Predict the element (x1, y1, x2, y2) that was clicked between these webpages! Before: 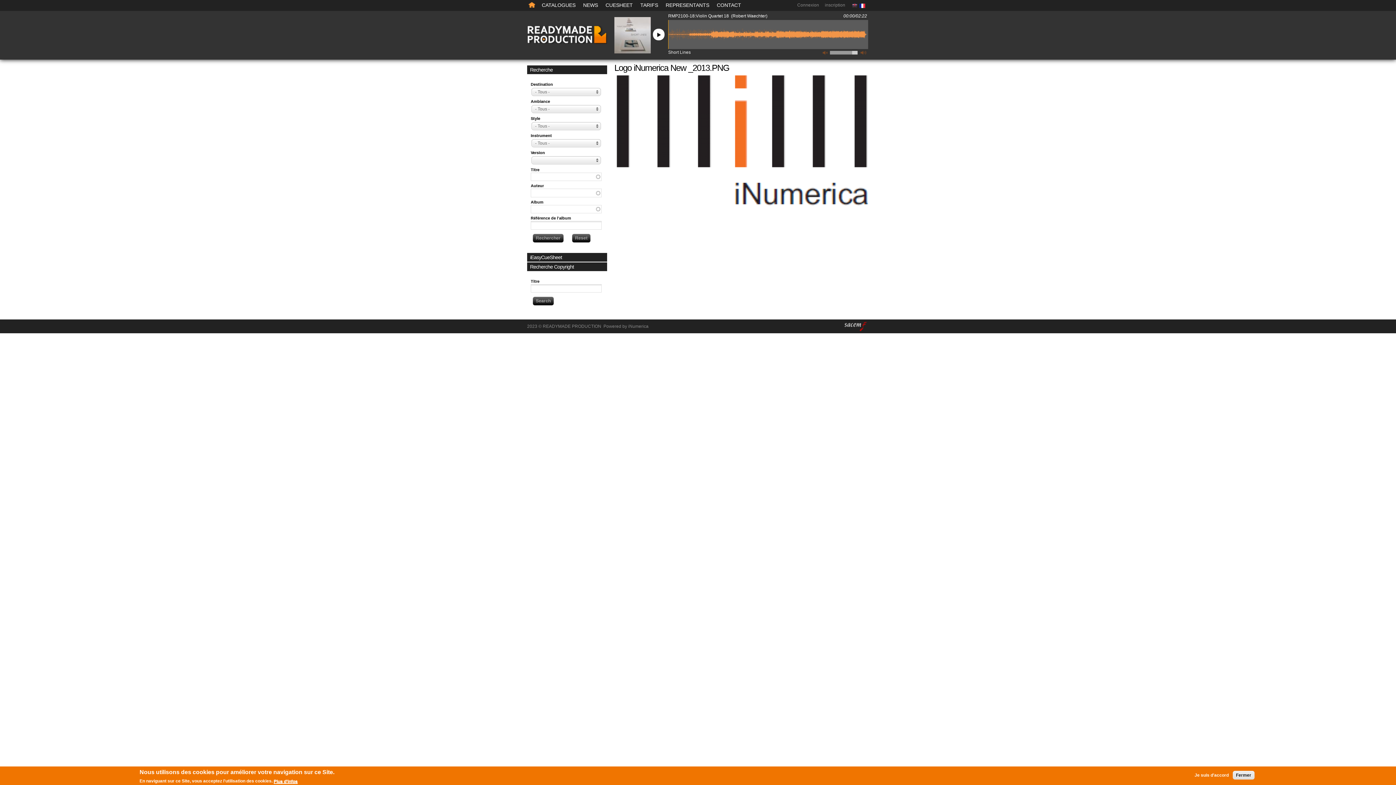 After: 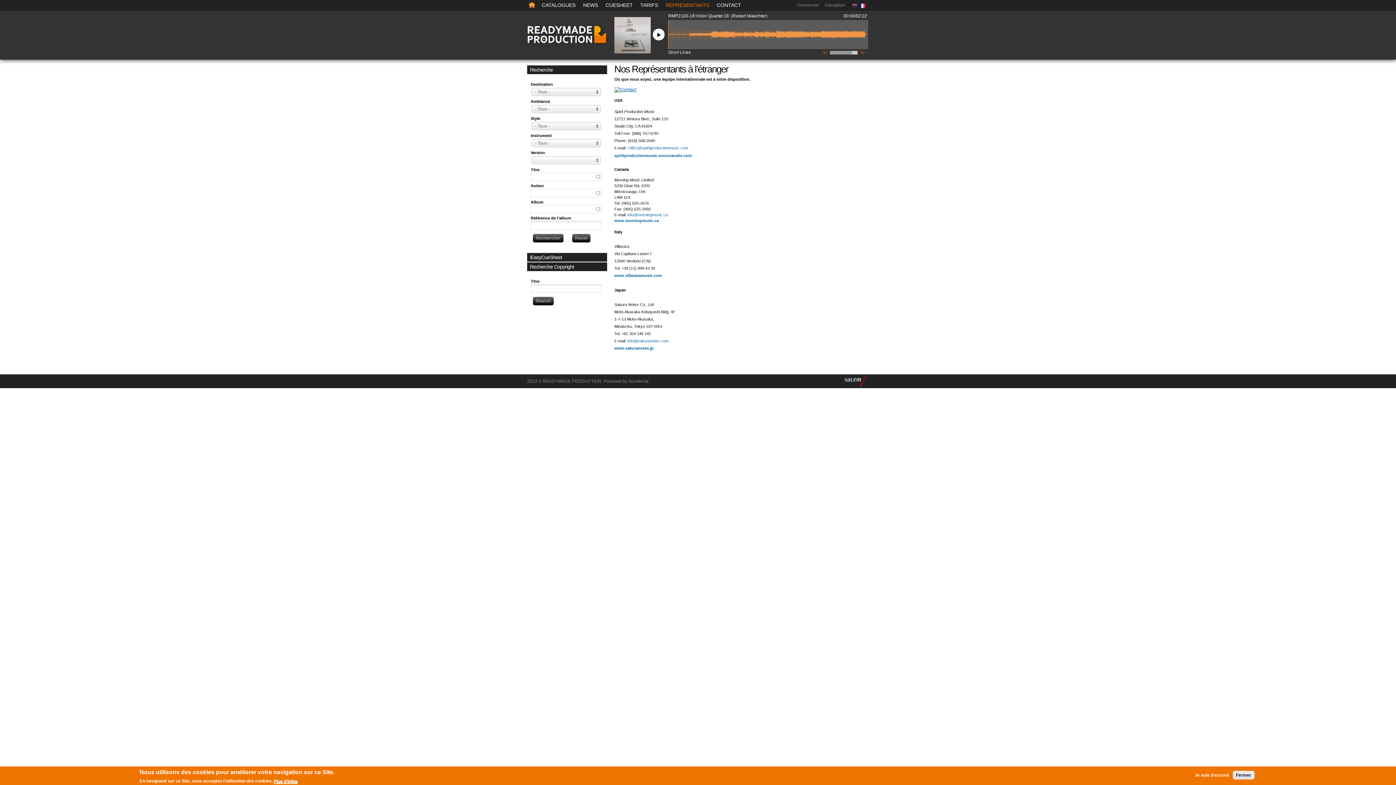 Action: label: REPRESENTANTS bbox: (662, 0, 713, 10)